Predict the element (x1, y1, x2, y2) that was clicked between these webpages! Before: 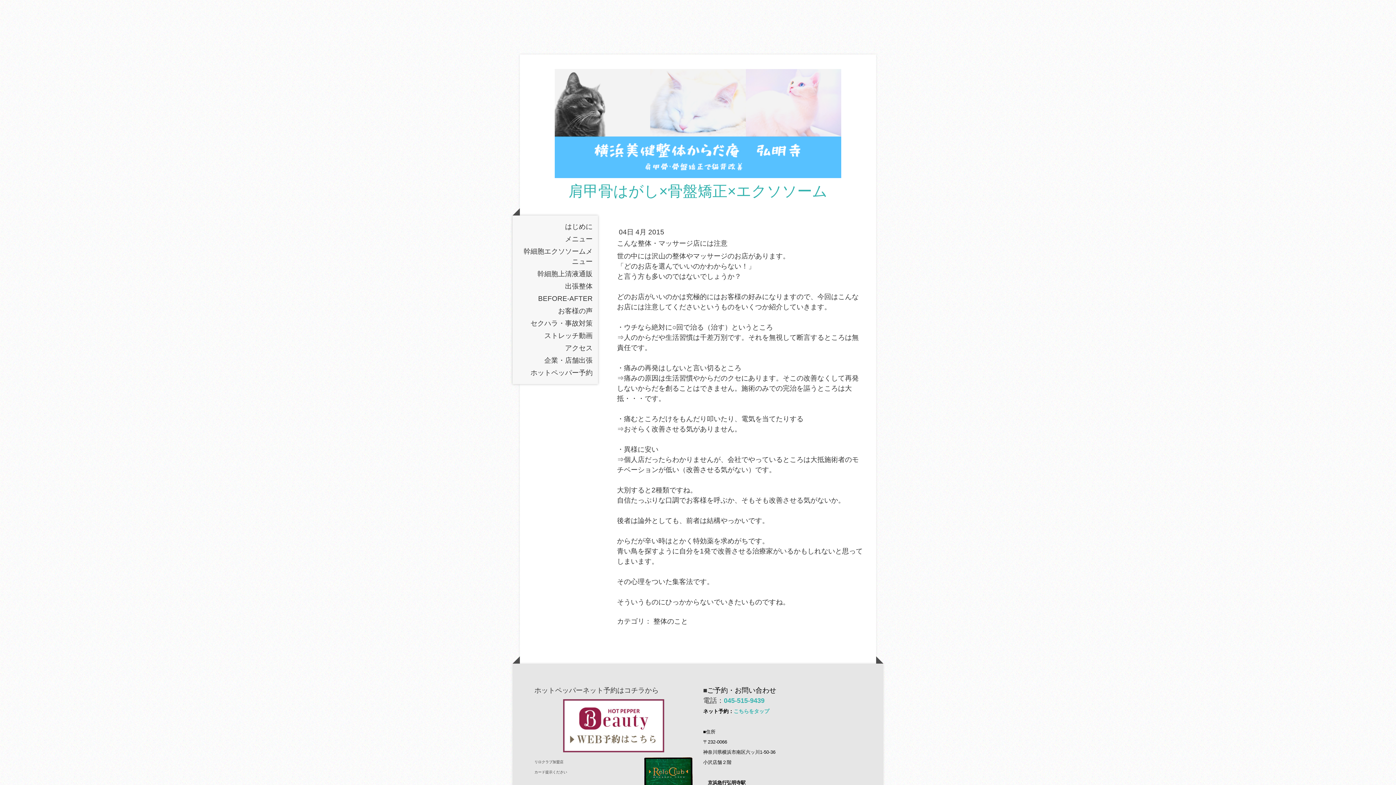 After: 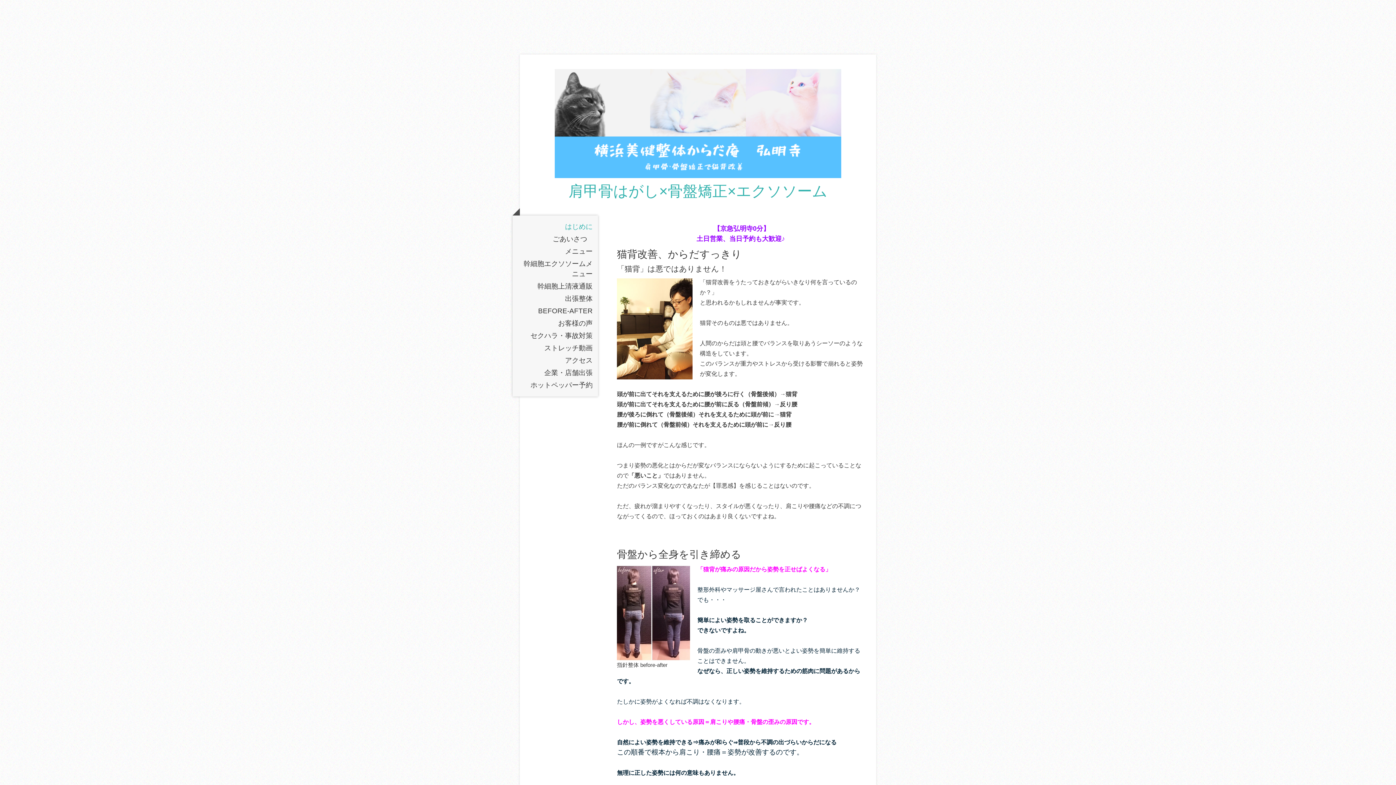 Action: label: はじめに bbox: (512, 220, 598, 233)